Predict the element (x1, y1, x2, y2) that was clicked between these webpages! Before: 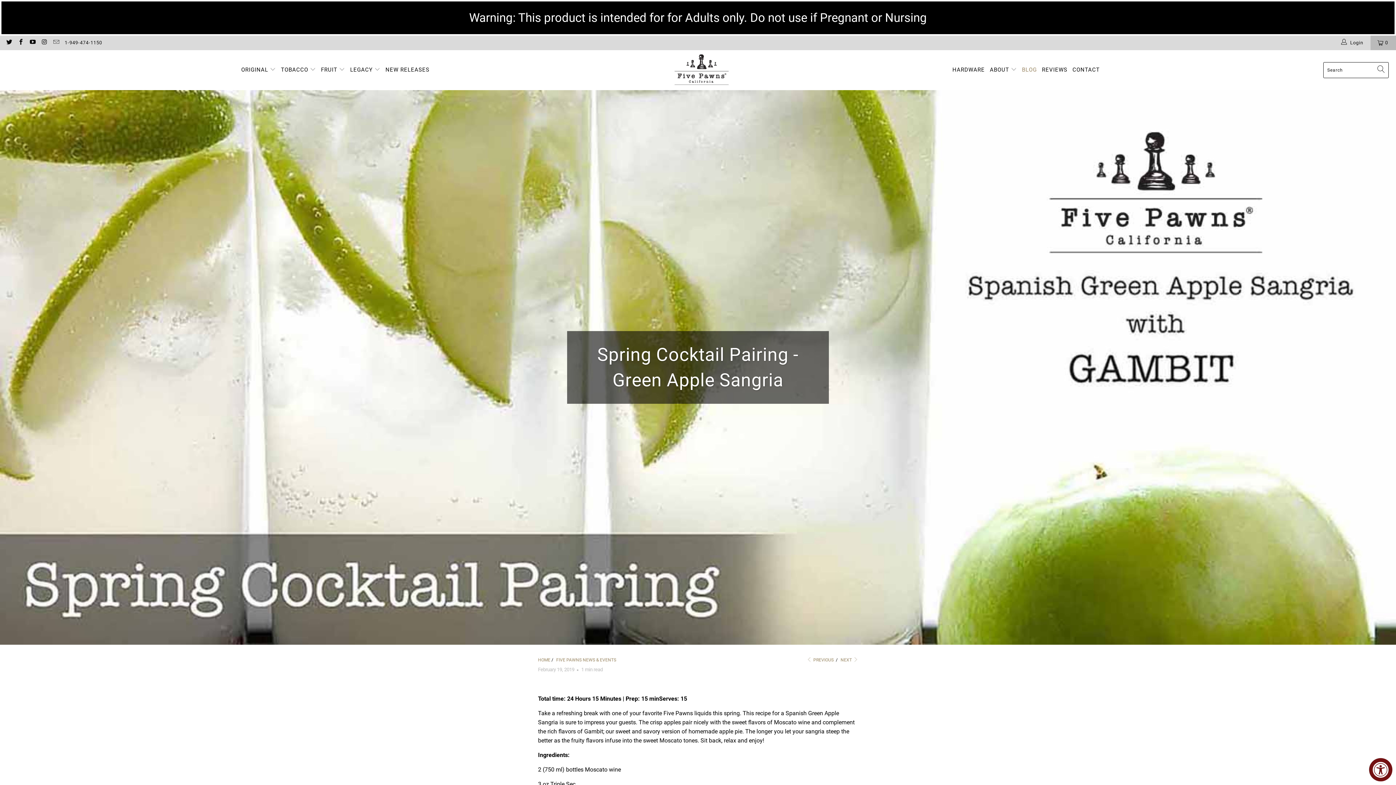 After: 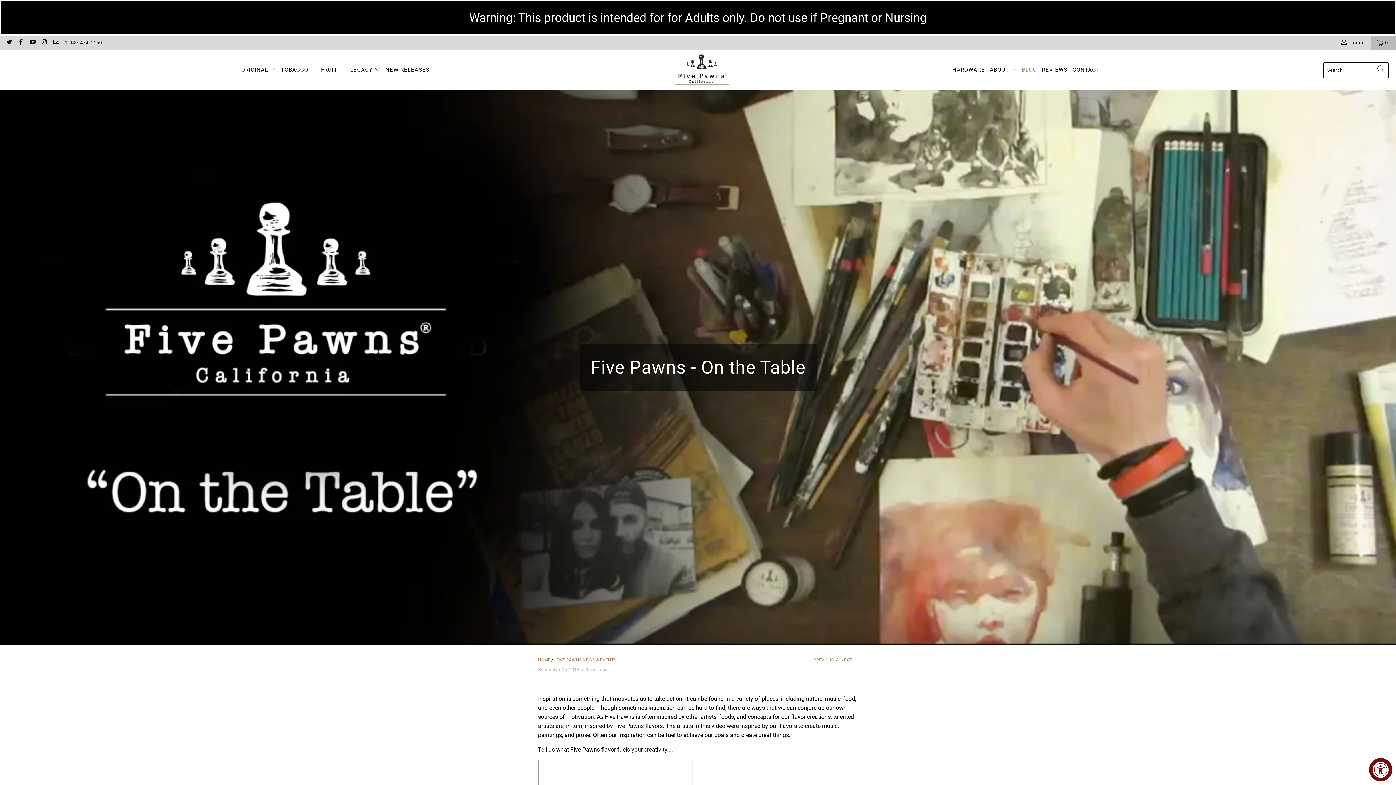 Action: bbox: (840, 657, 858, 663) label: NEXT 